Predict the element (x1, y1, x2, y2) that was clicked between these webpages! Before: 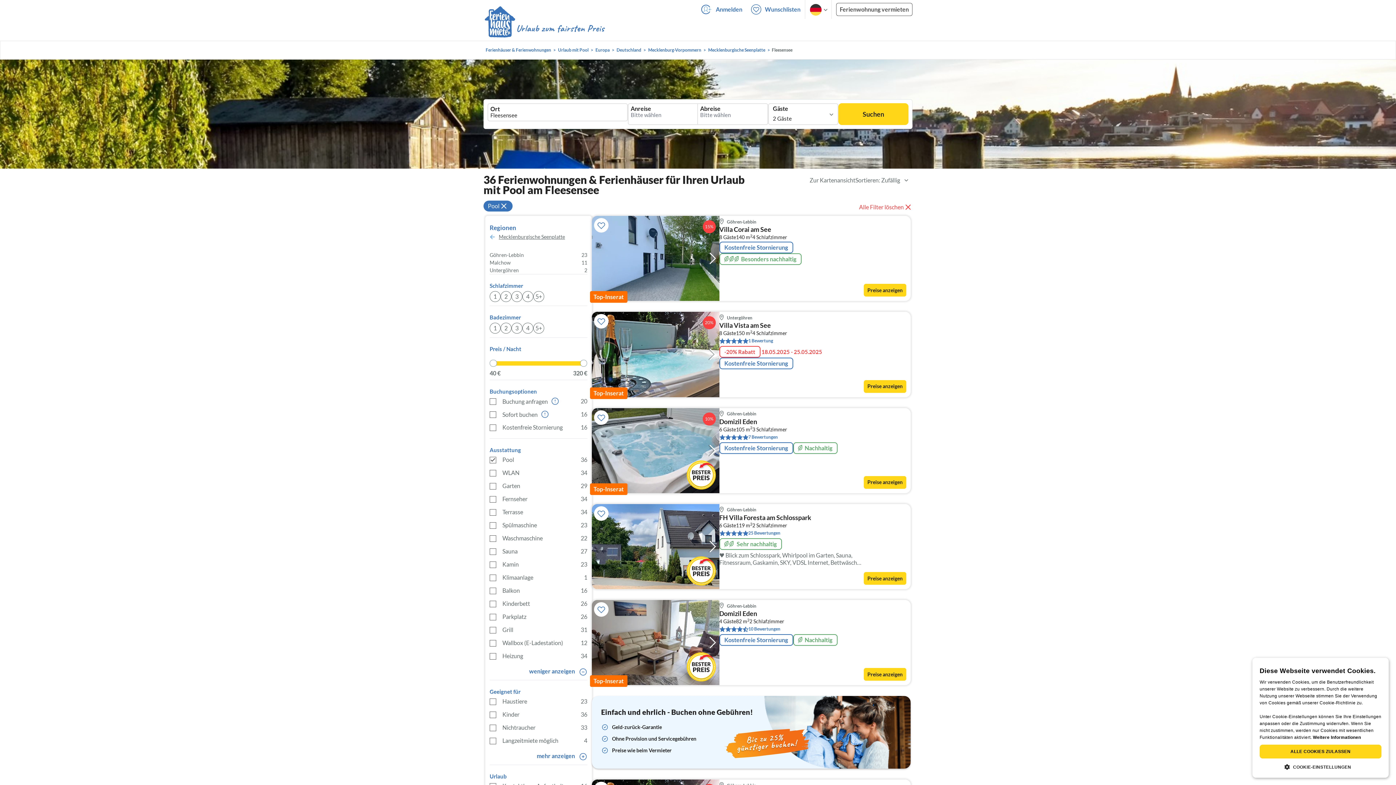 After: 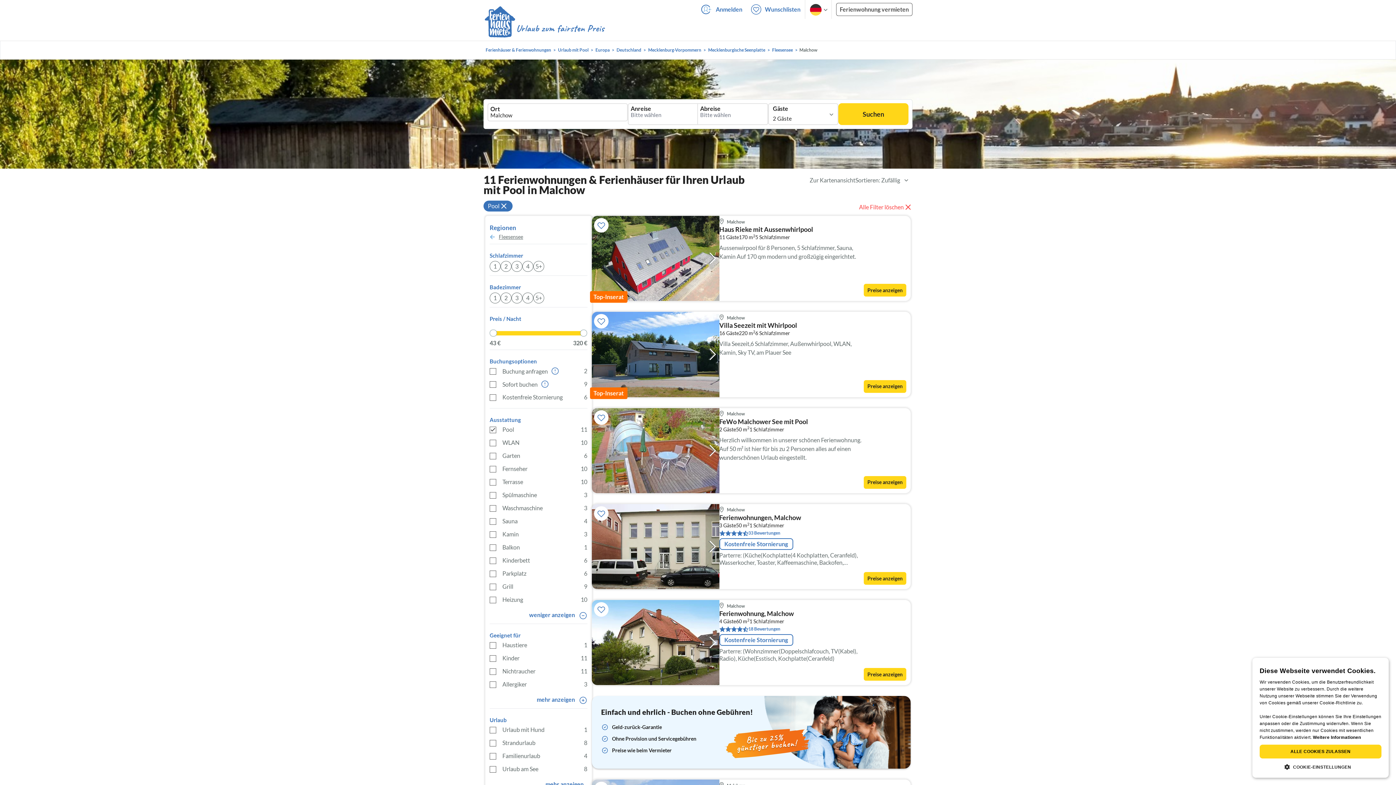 Action: label: Malchow
11 bbox: (489, 258, 587, 266)